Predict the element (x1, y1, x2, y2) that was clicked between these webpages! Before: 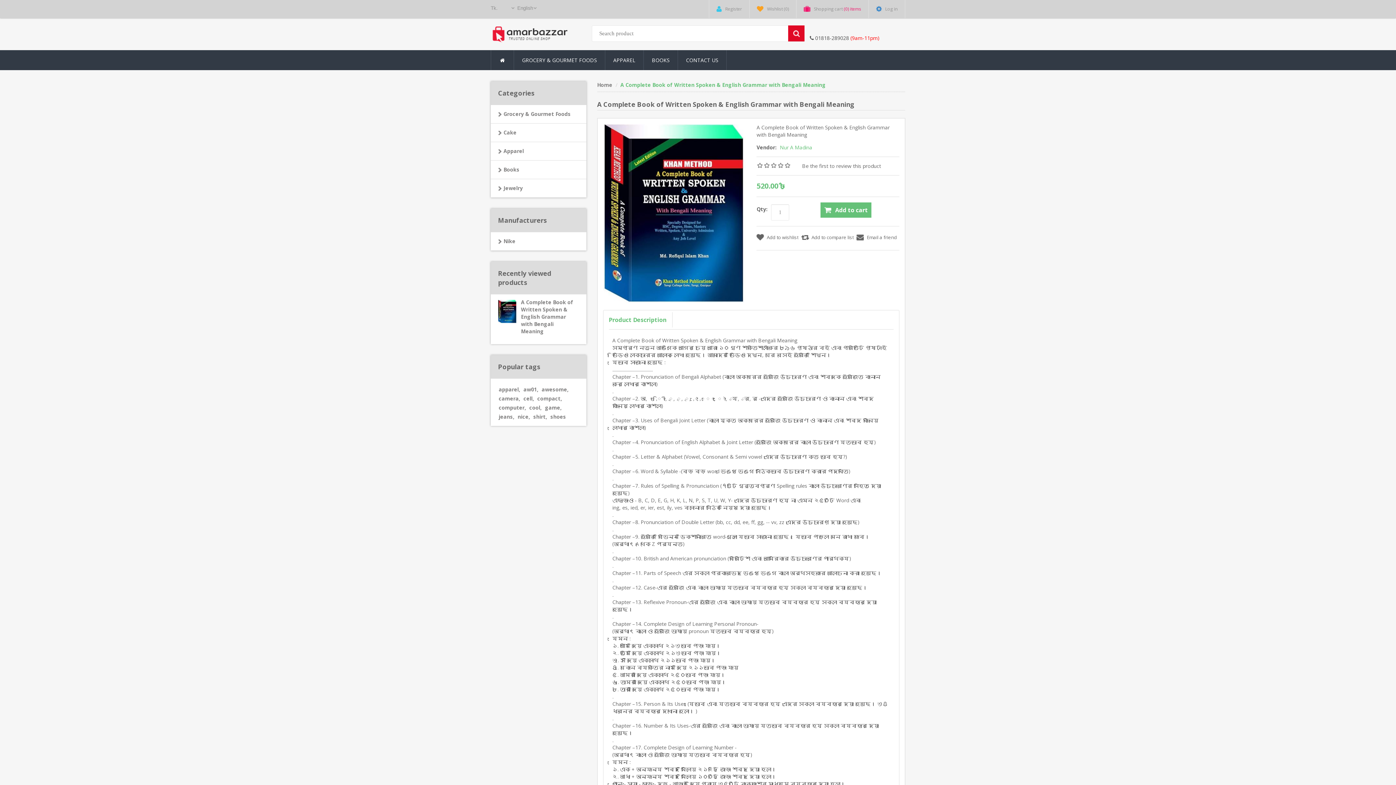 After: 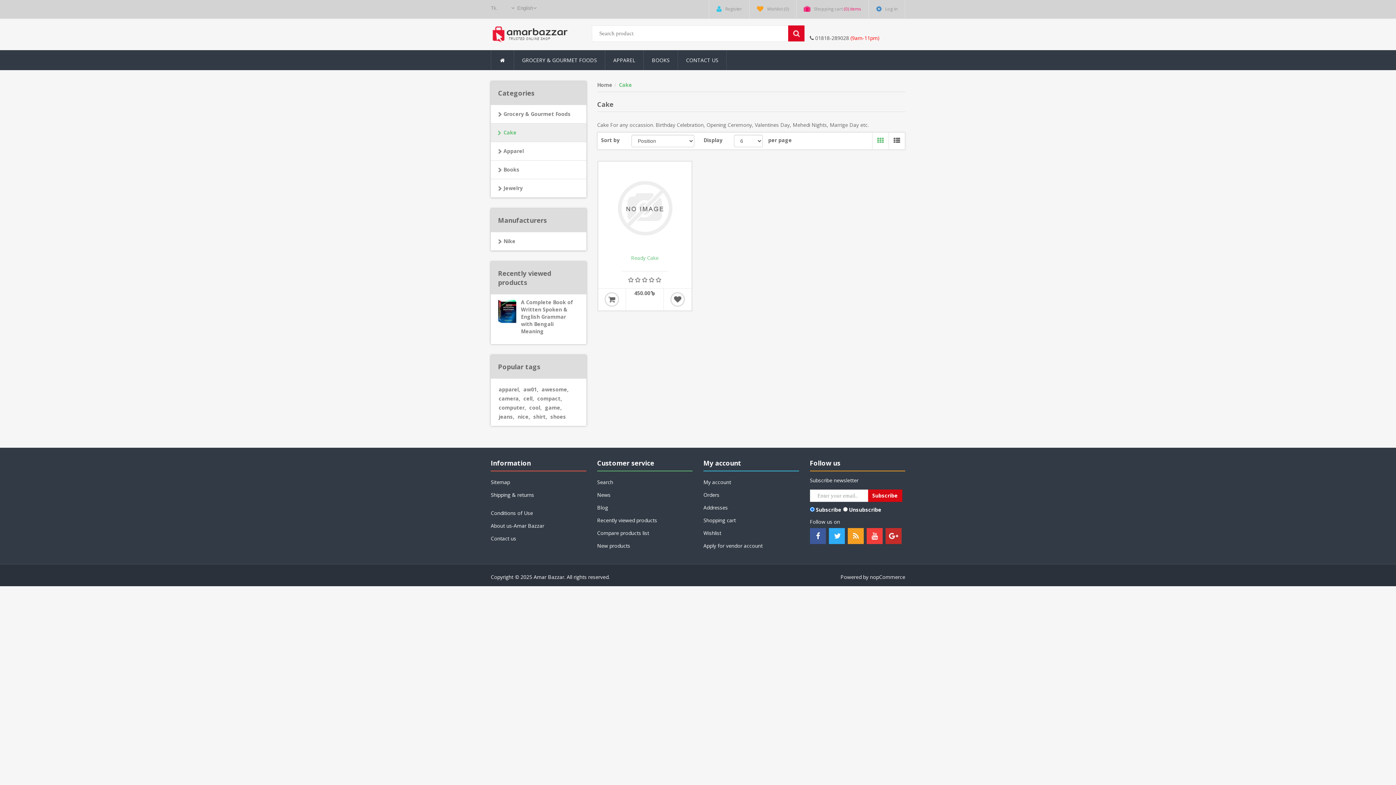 Action: bbox: (490, 123, 586, 142) label: Cake